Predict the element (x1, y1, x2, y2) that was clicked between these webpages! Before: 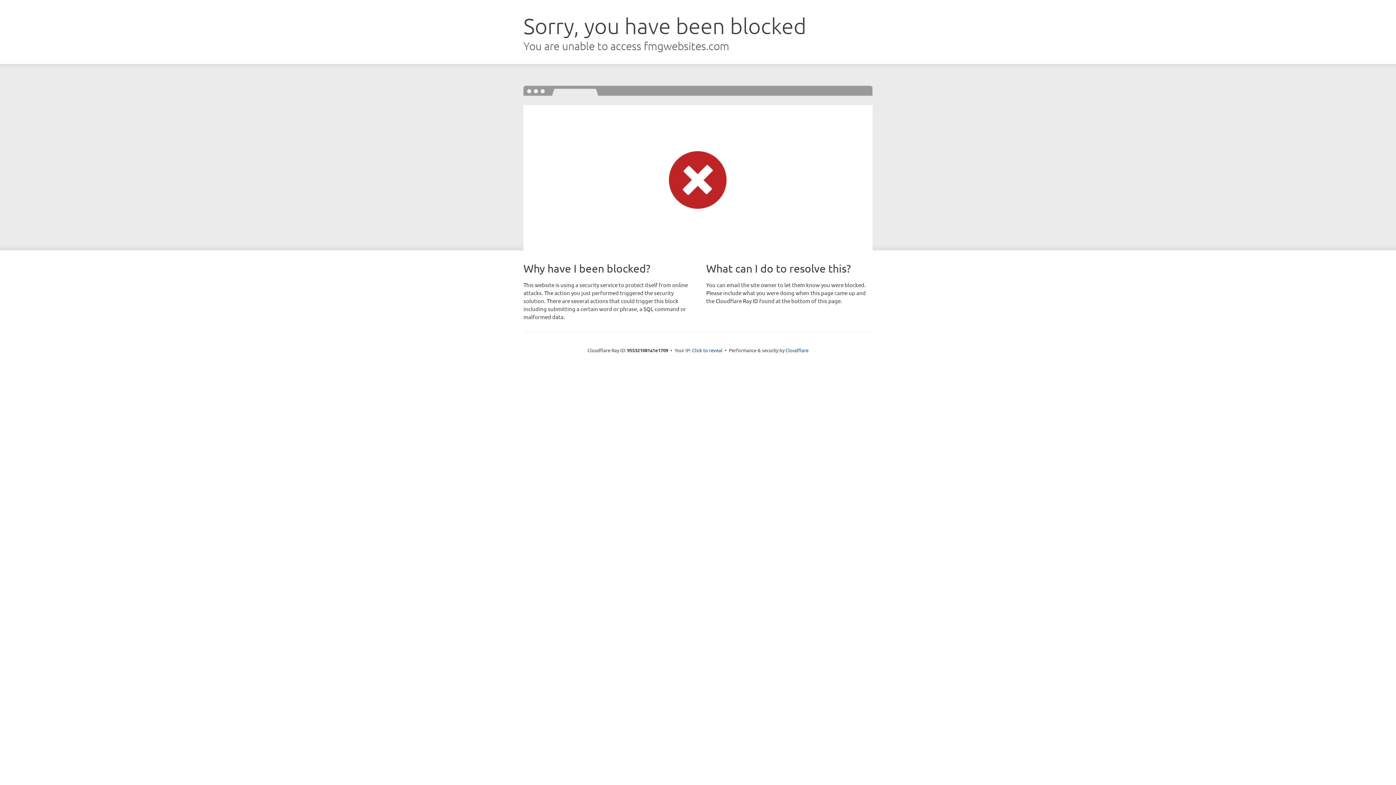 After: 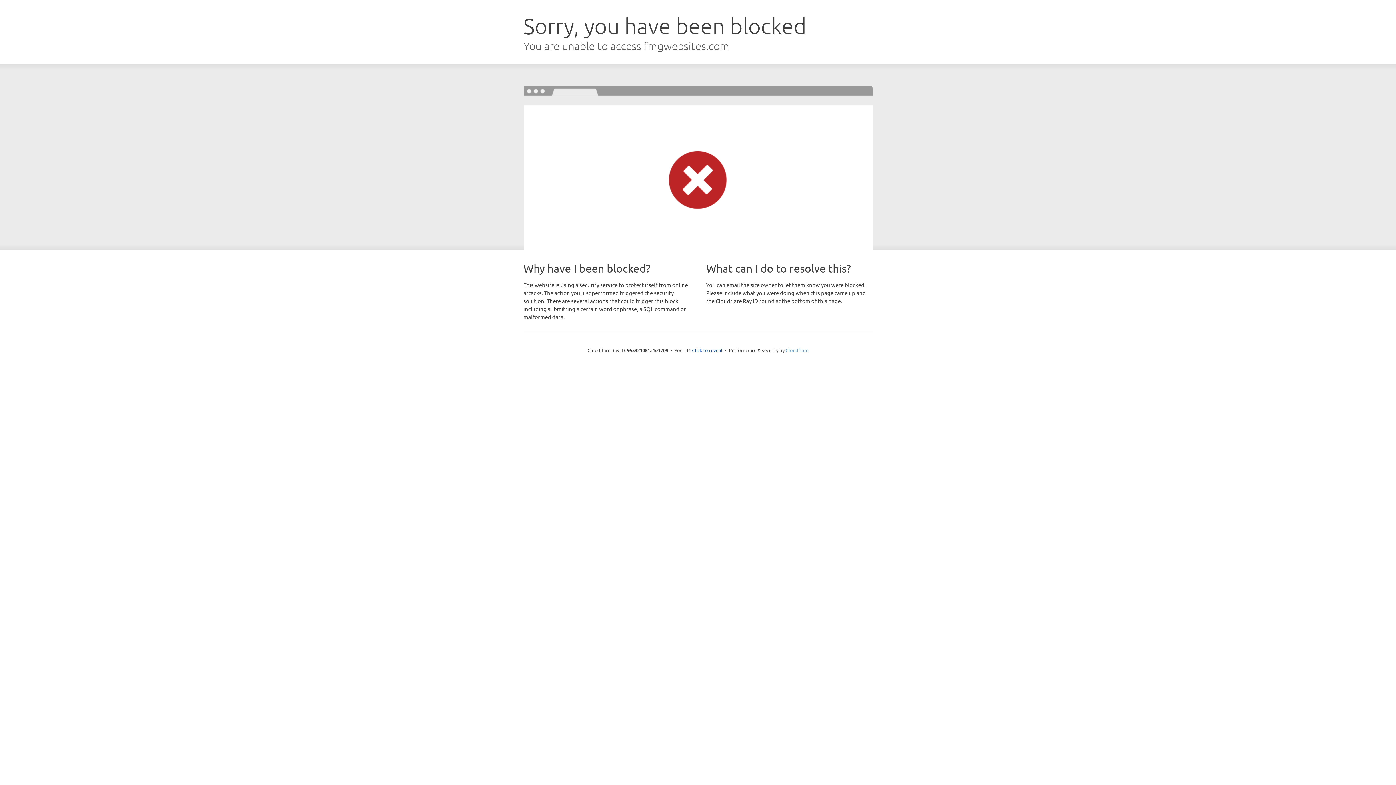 Action: label: Cloudflare bbox: (785, 347, 808, 353)